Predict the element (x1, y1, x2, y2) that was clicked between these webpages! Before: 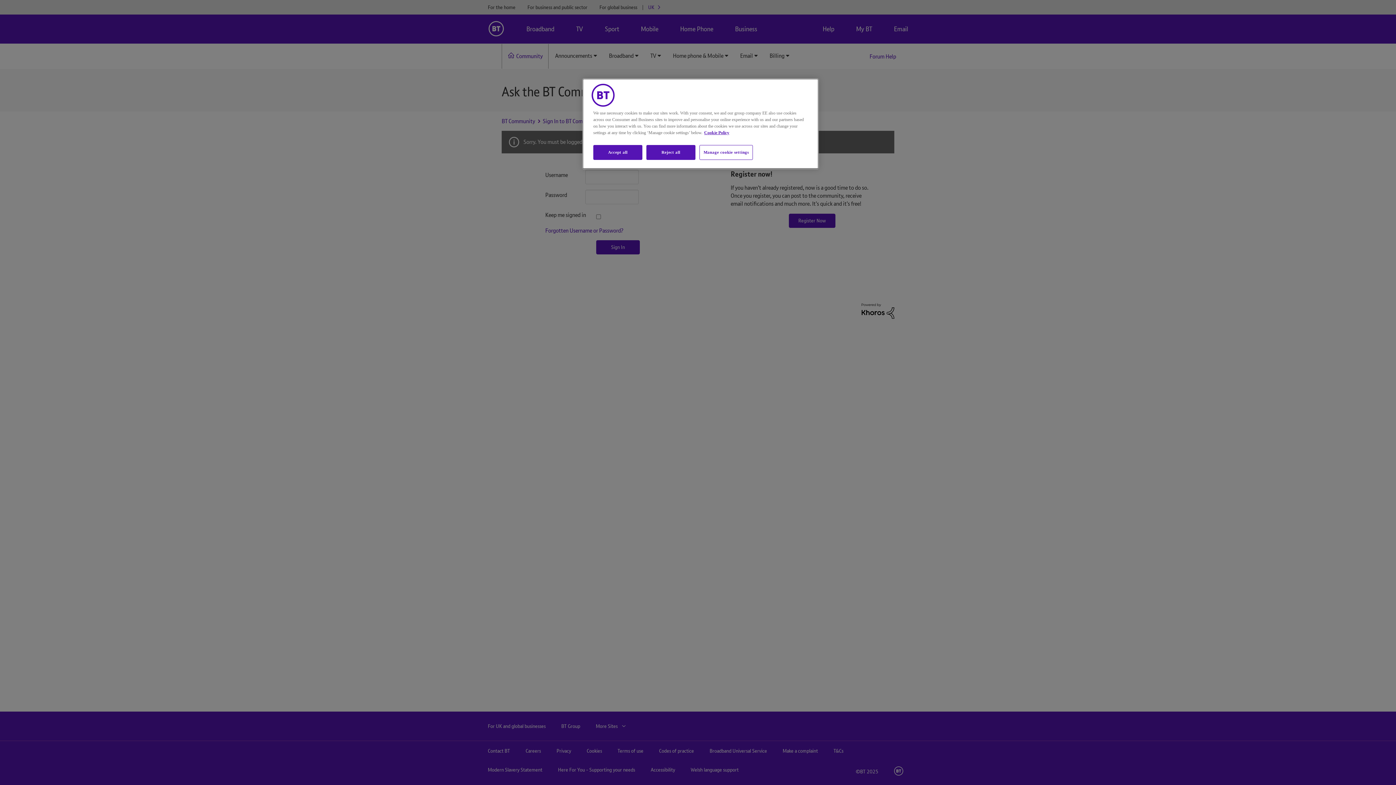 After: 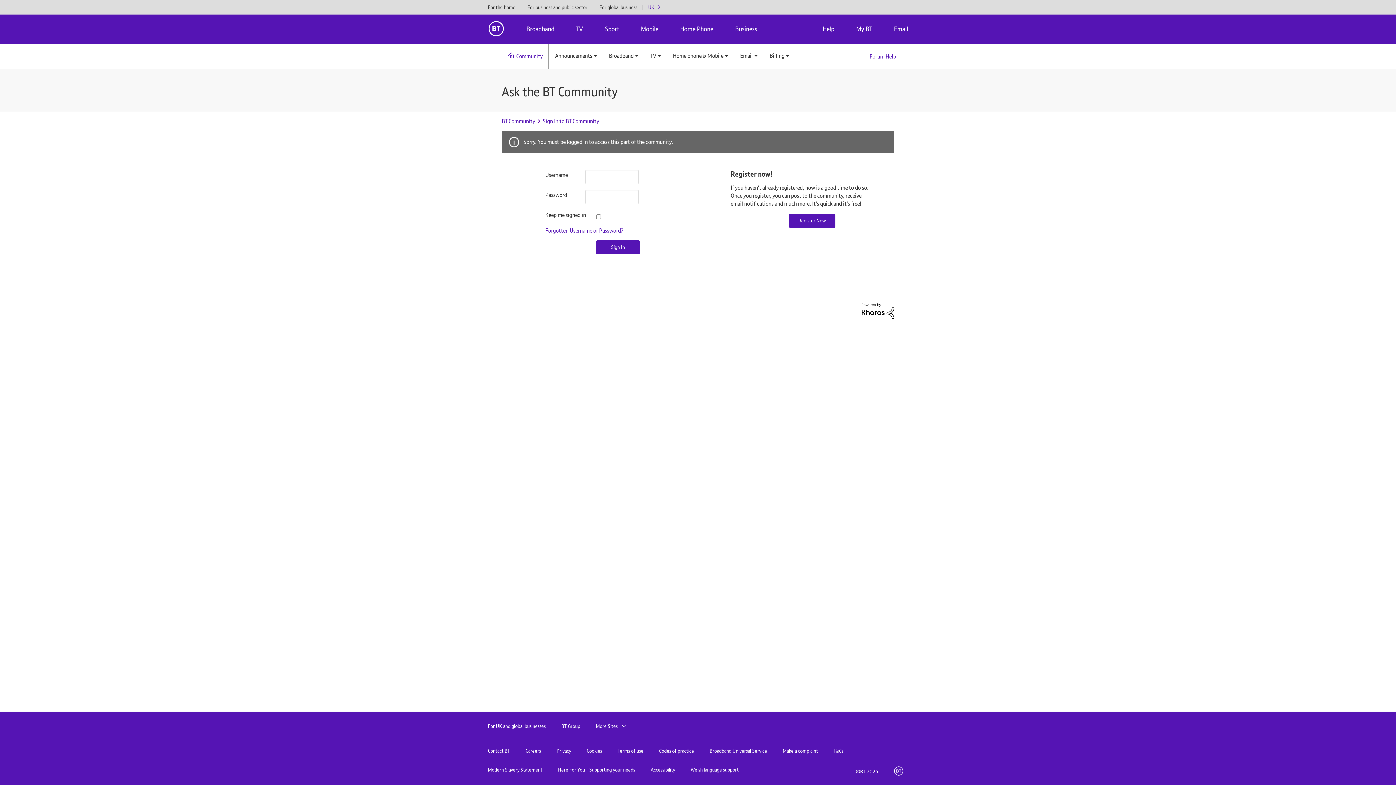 Action: label: Reject all bbox: (646, 145, 695, 160)